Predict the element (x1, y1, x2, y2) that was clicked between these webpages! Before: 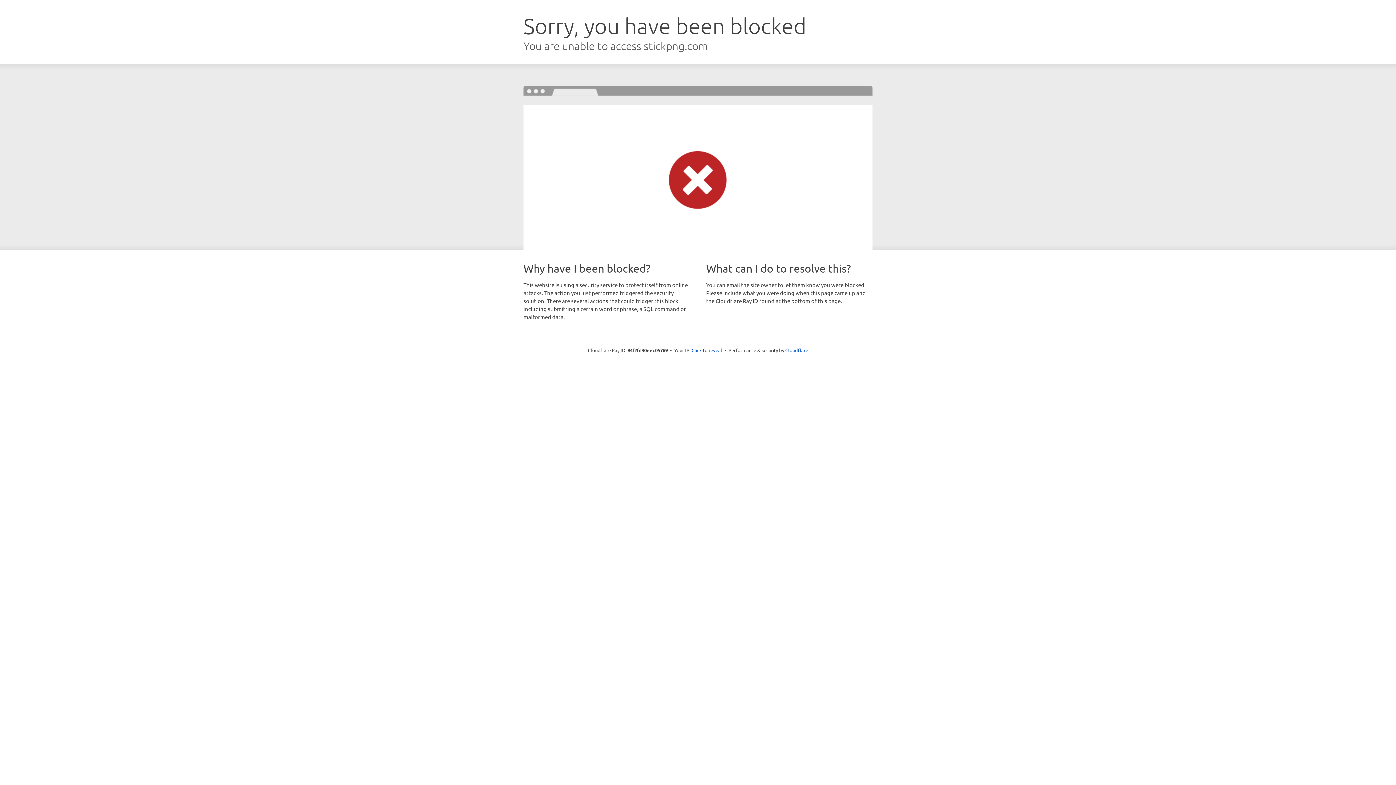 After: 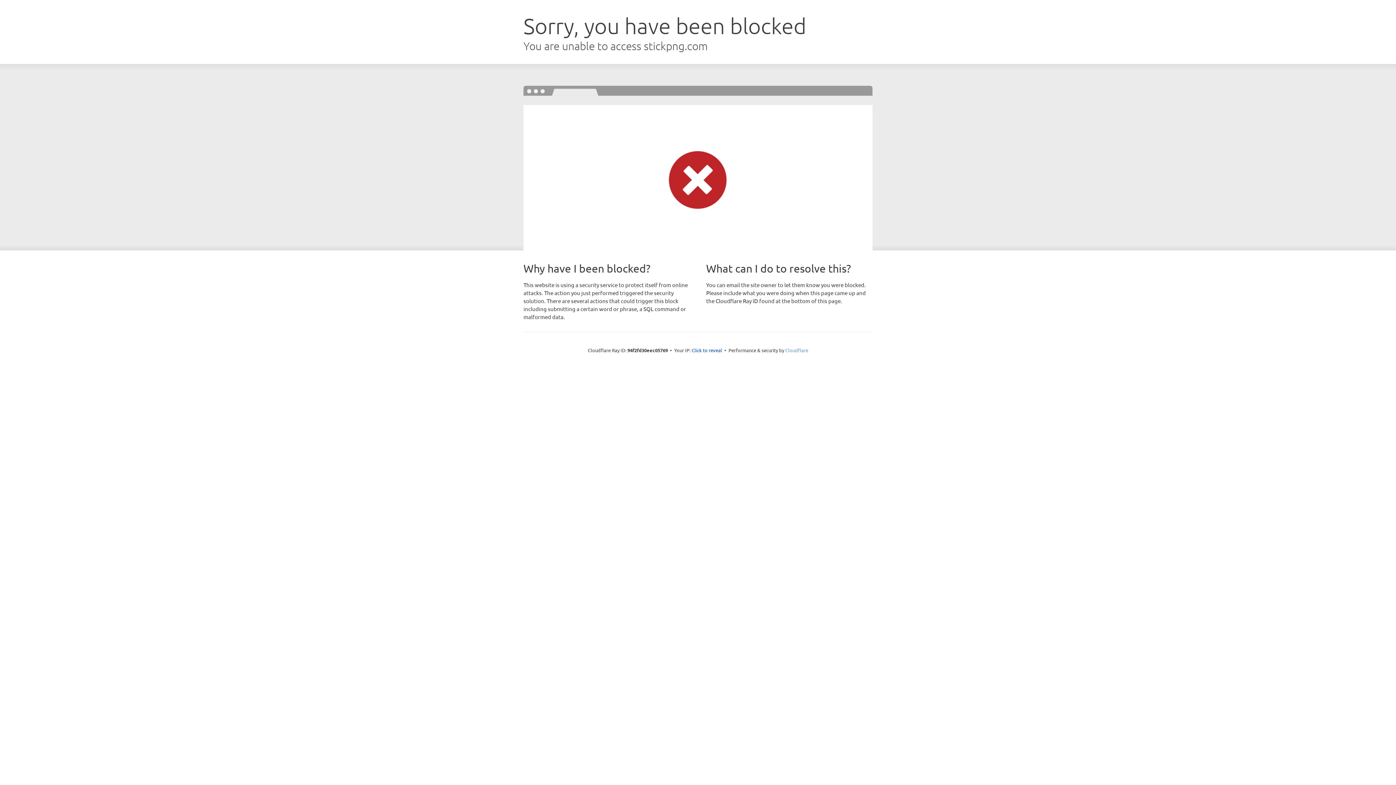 Action: bbox: (785, 347, 808, 353) label: Cloudflare